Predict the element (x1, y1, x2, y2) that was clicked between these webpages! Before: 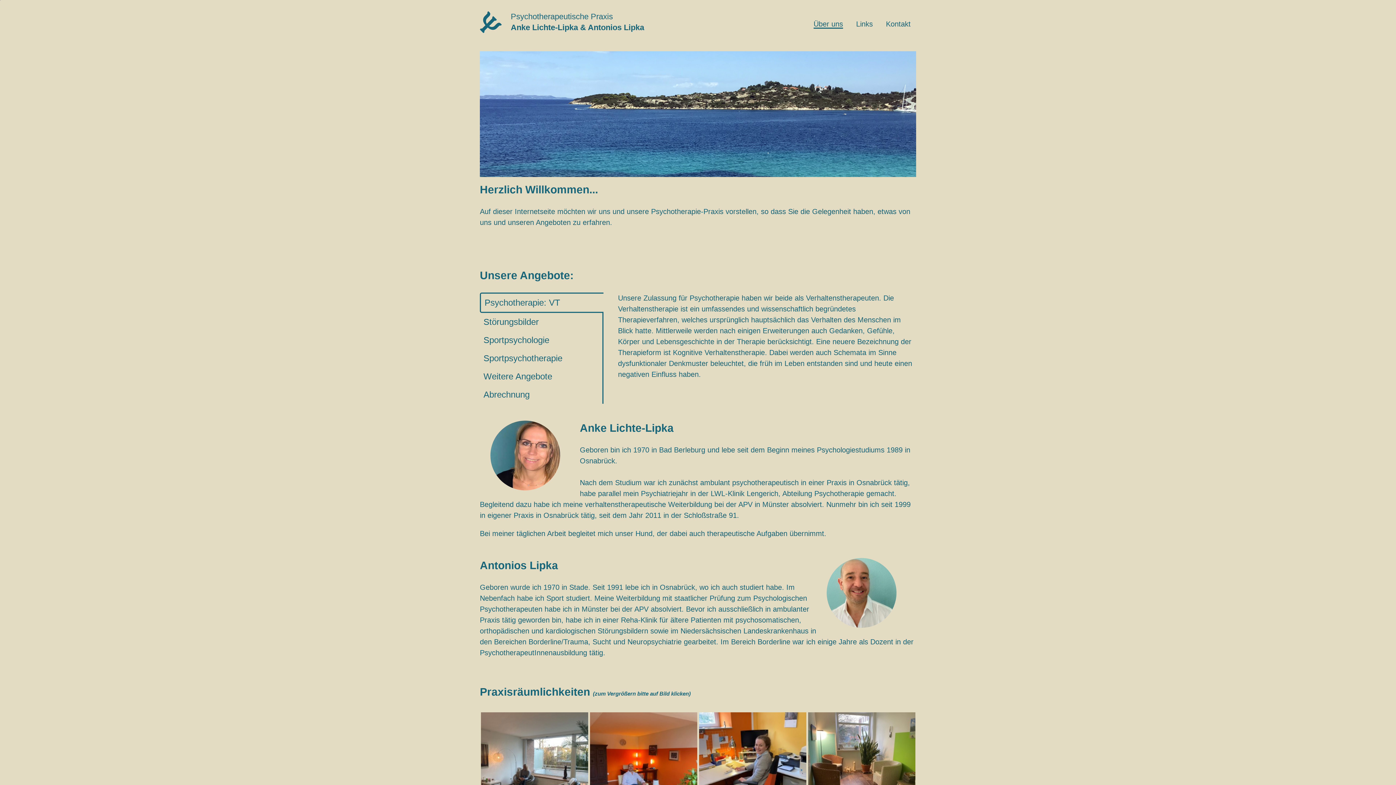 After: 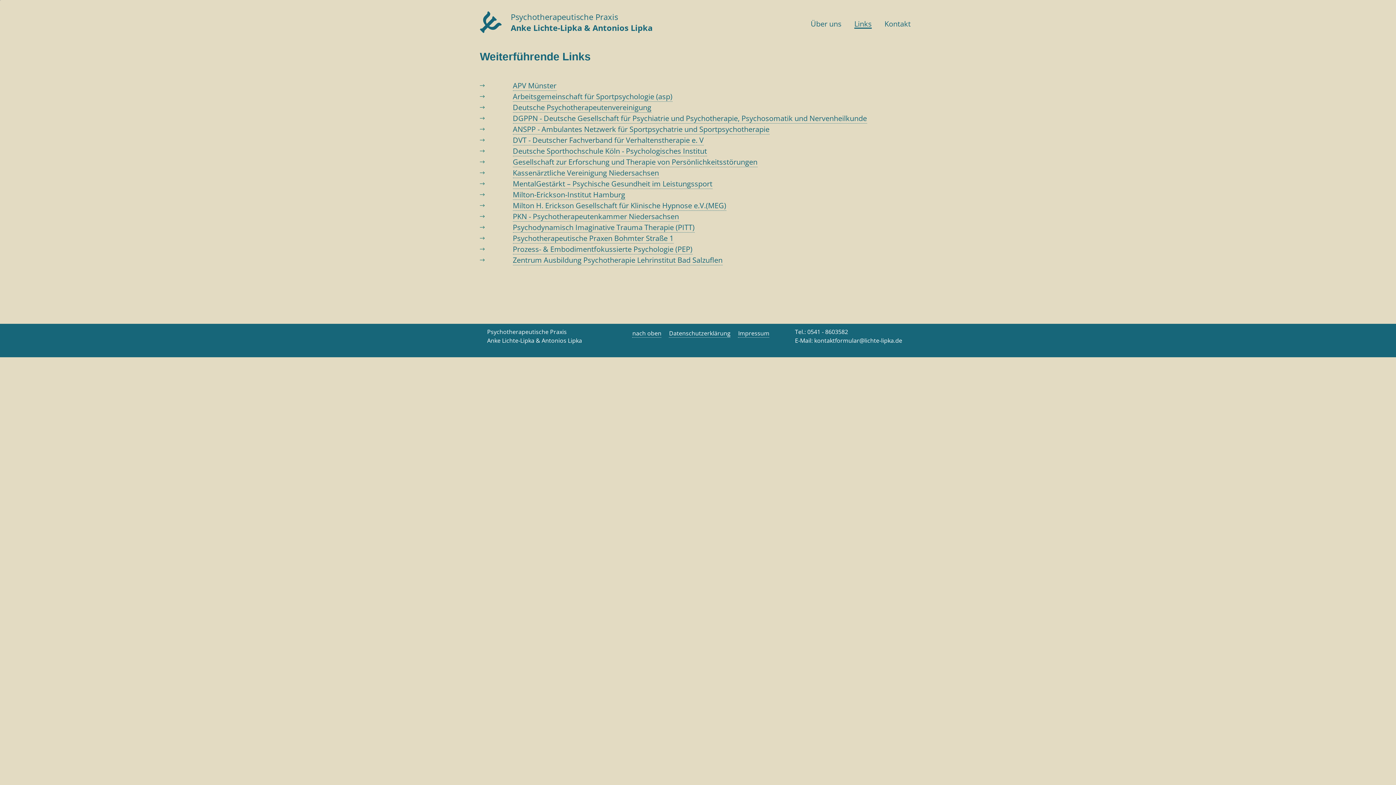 Action: bbox: (856, 20, 873, 27) label: Links